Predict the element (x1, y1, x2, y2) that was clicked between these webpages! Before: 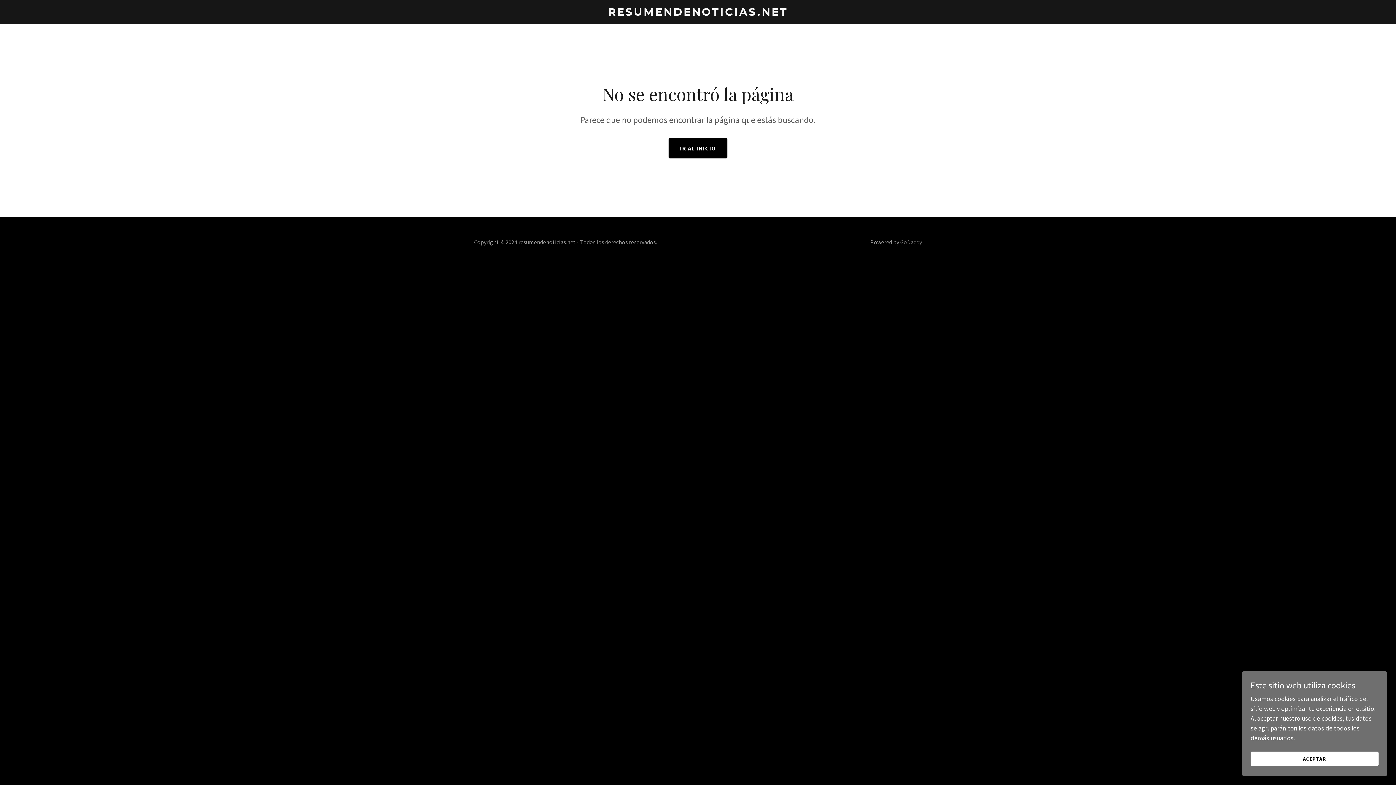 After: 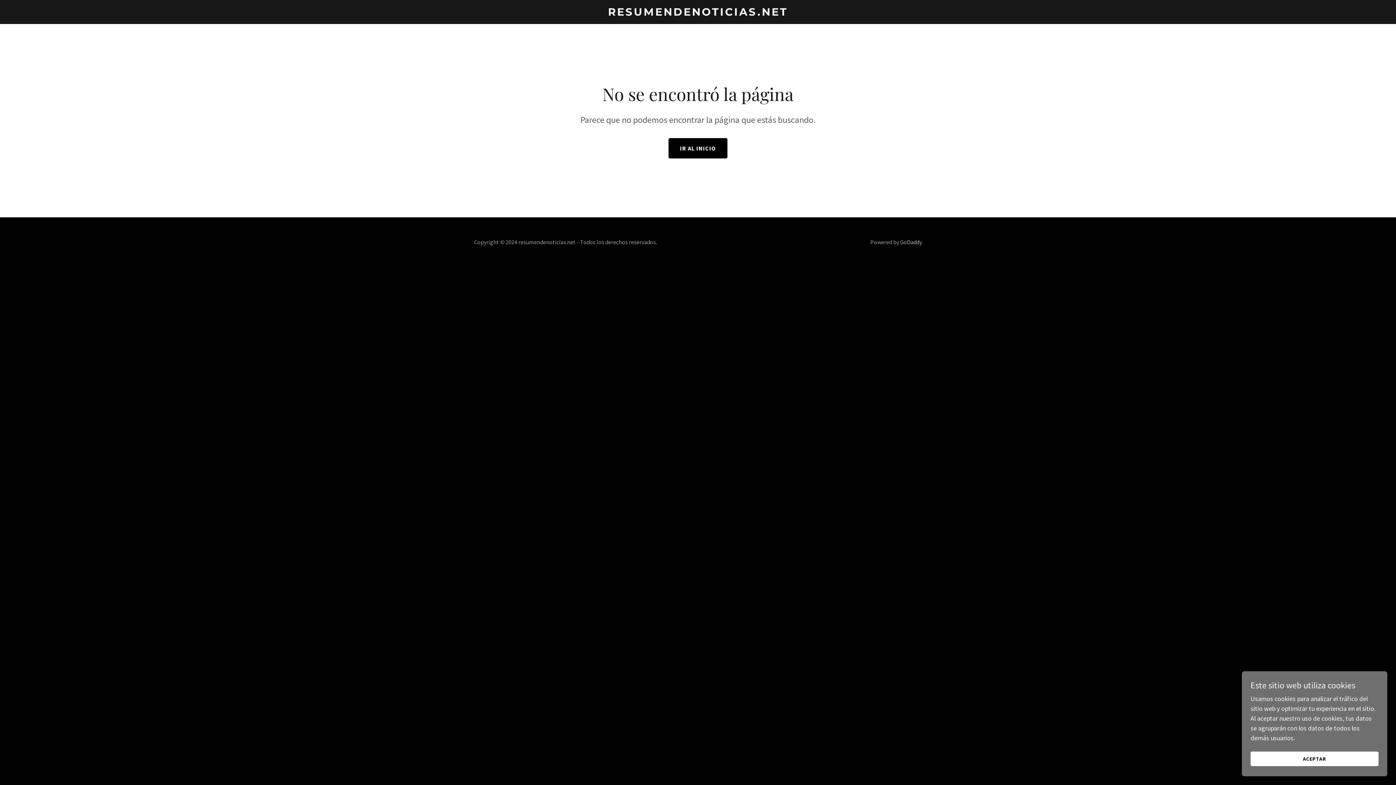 Action: bbox: (900, 238, 922, 245) label: GoDaddy